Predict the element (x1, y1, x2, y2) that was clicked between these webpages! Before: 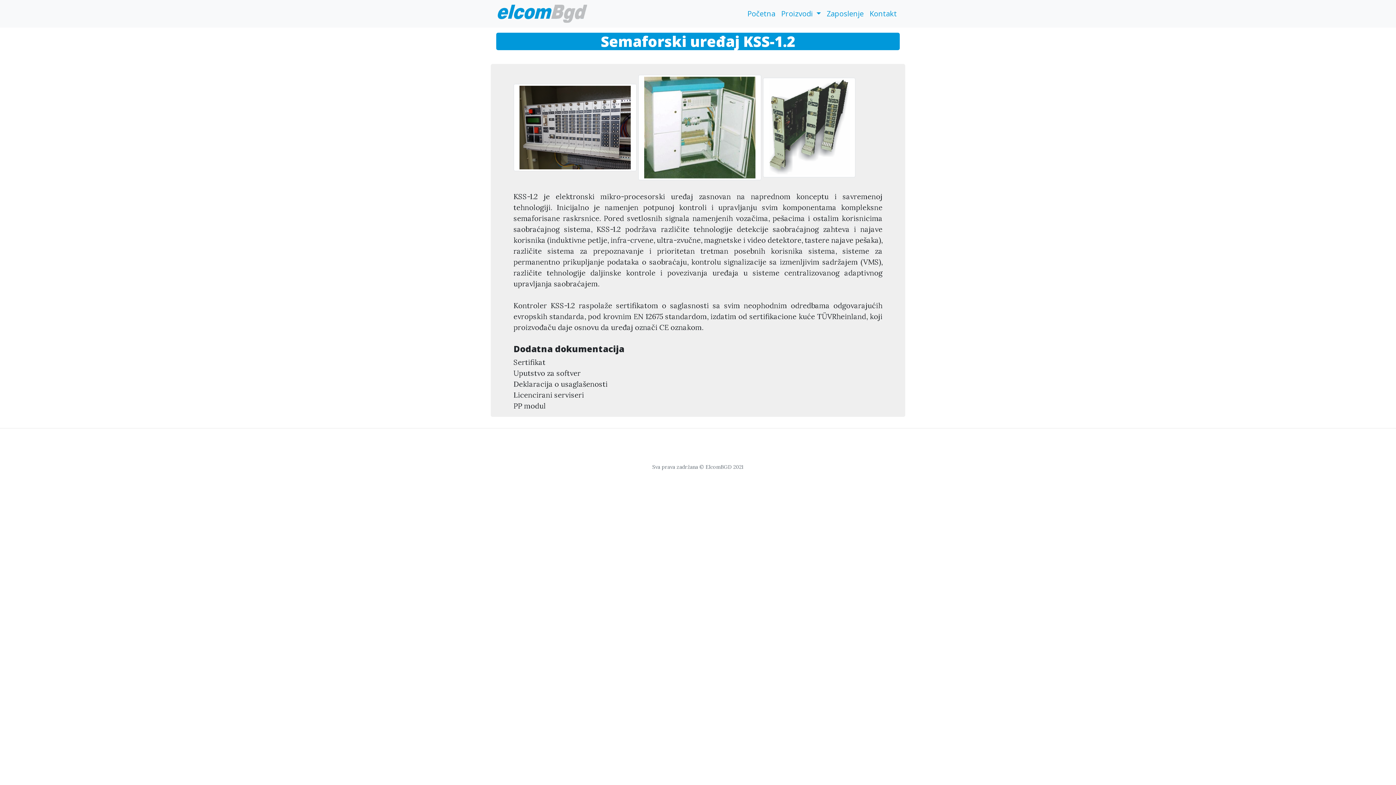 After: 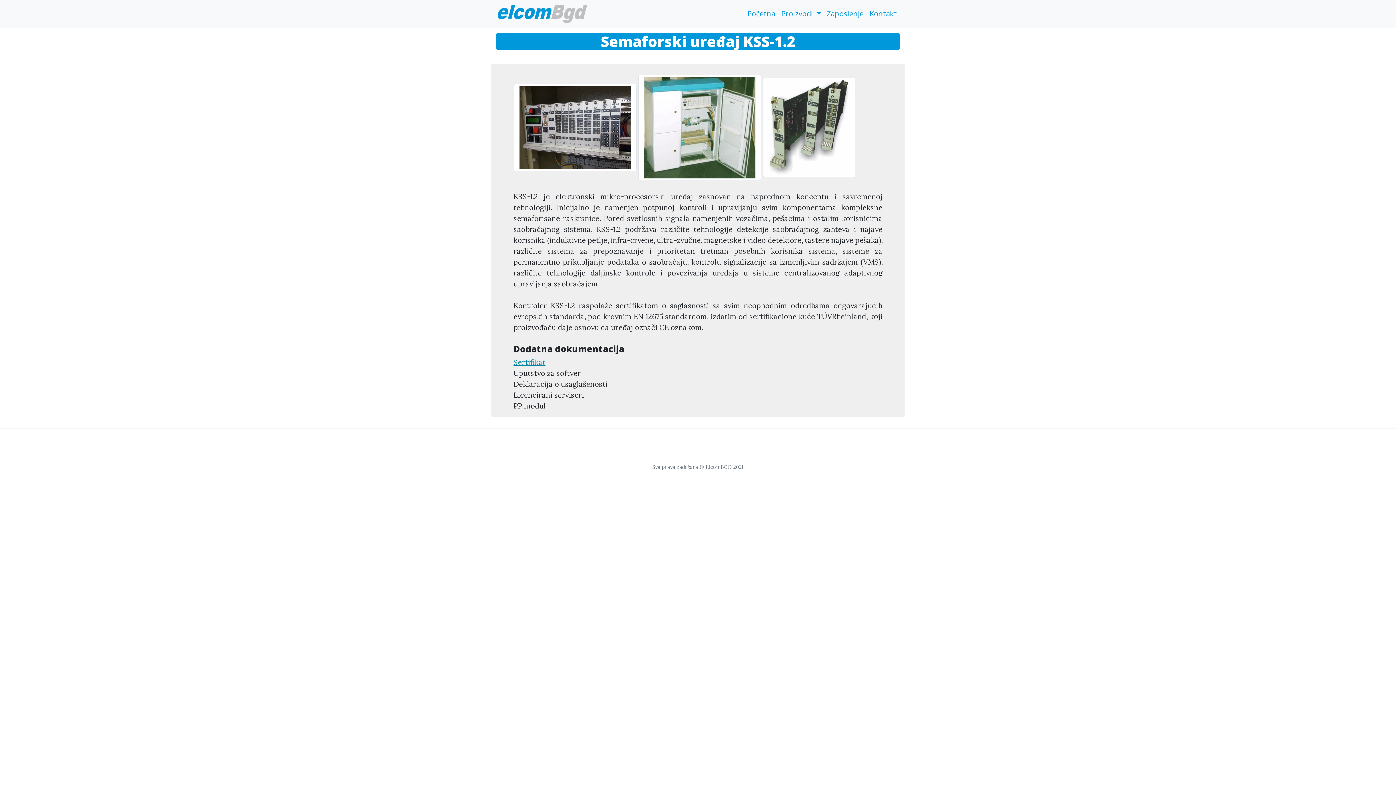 Action: bbox: (513, 357, 545, 367) label: Sertifikat